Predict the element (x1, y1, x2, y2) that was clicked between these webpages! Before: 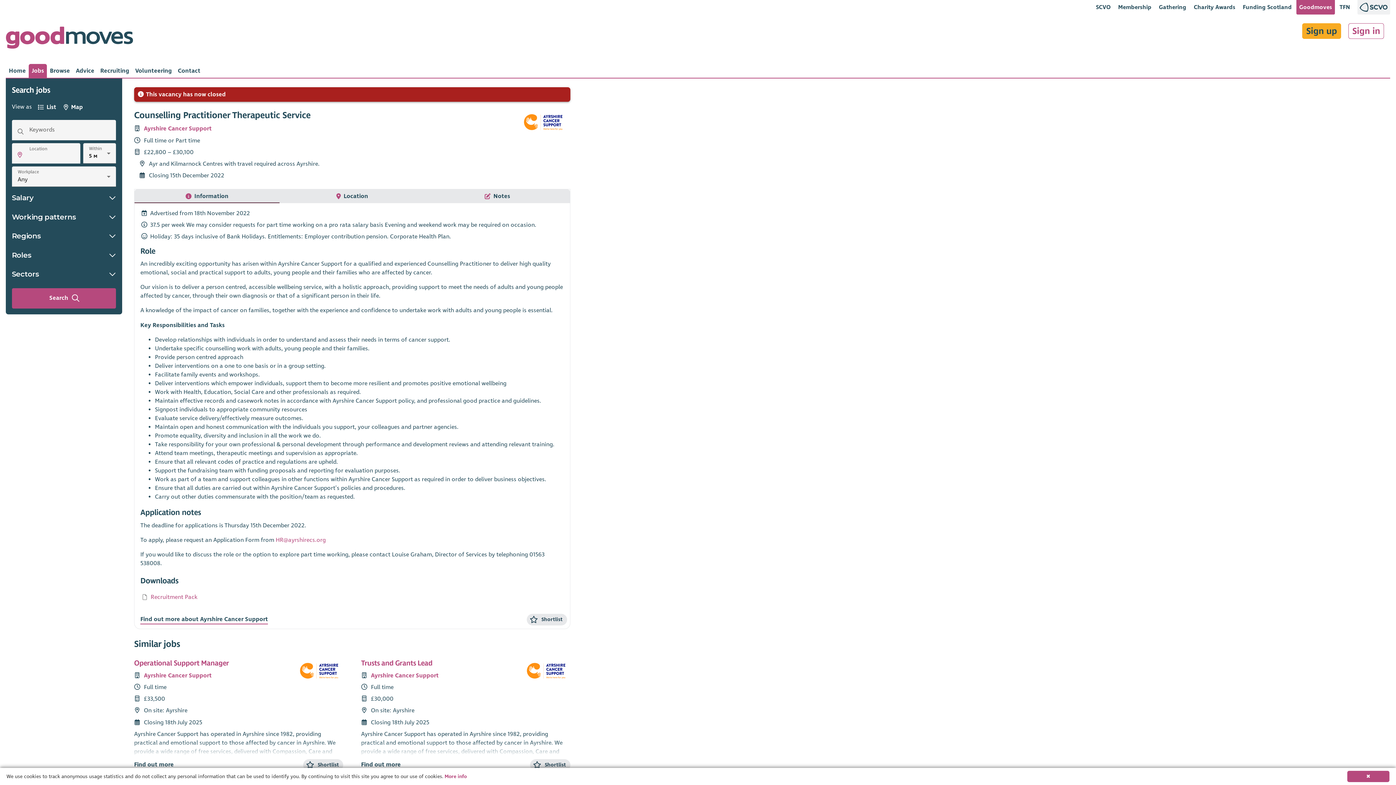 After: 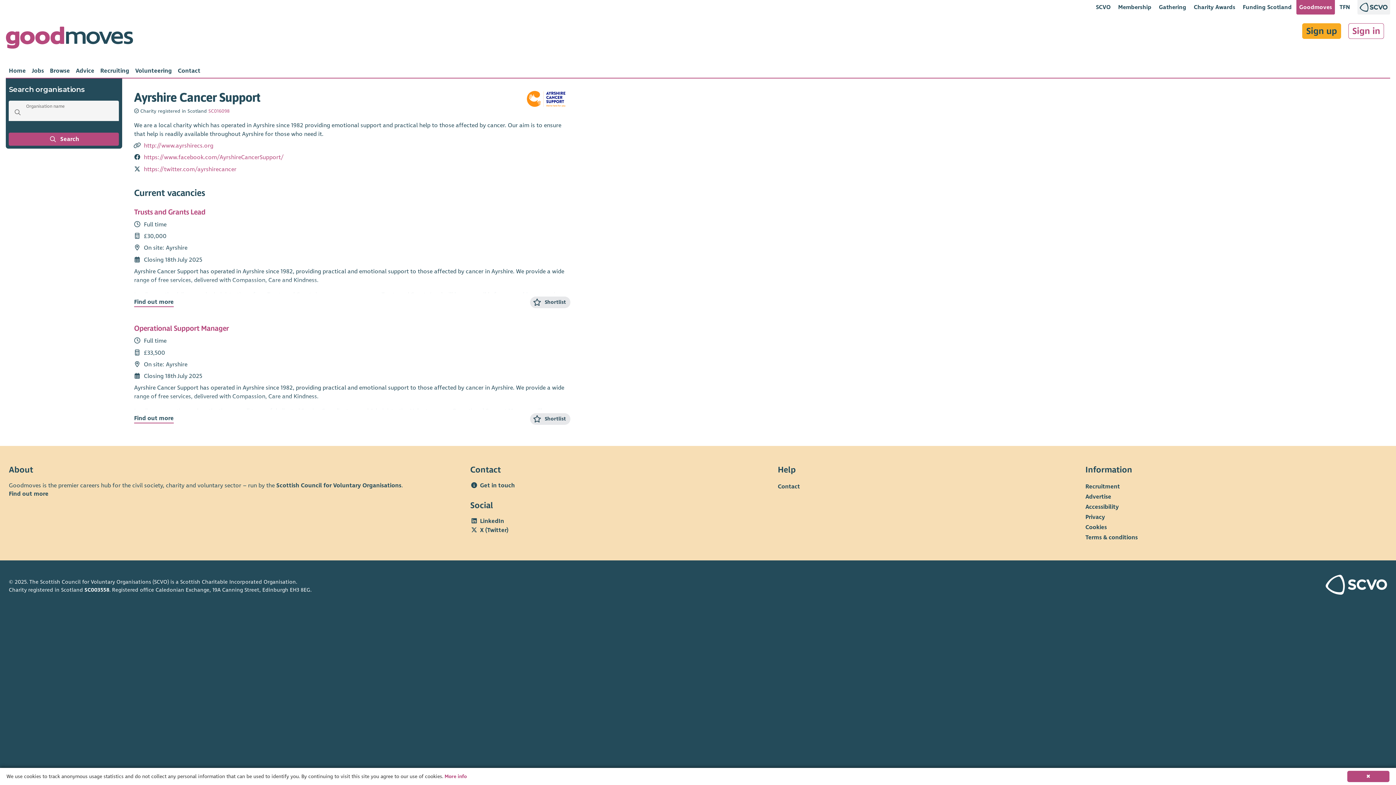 Action: label: Ayrshire Cancer Support bbox: (143, 672, 211, 679)